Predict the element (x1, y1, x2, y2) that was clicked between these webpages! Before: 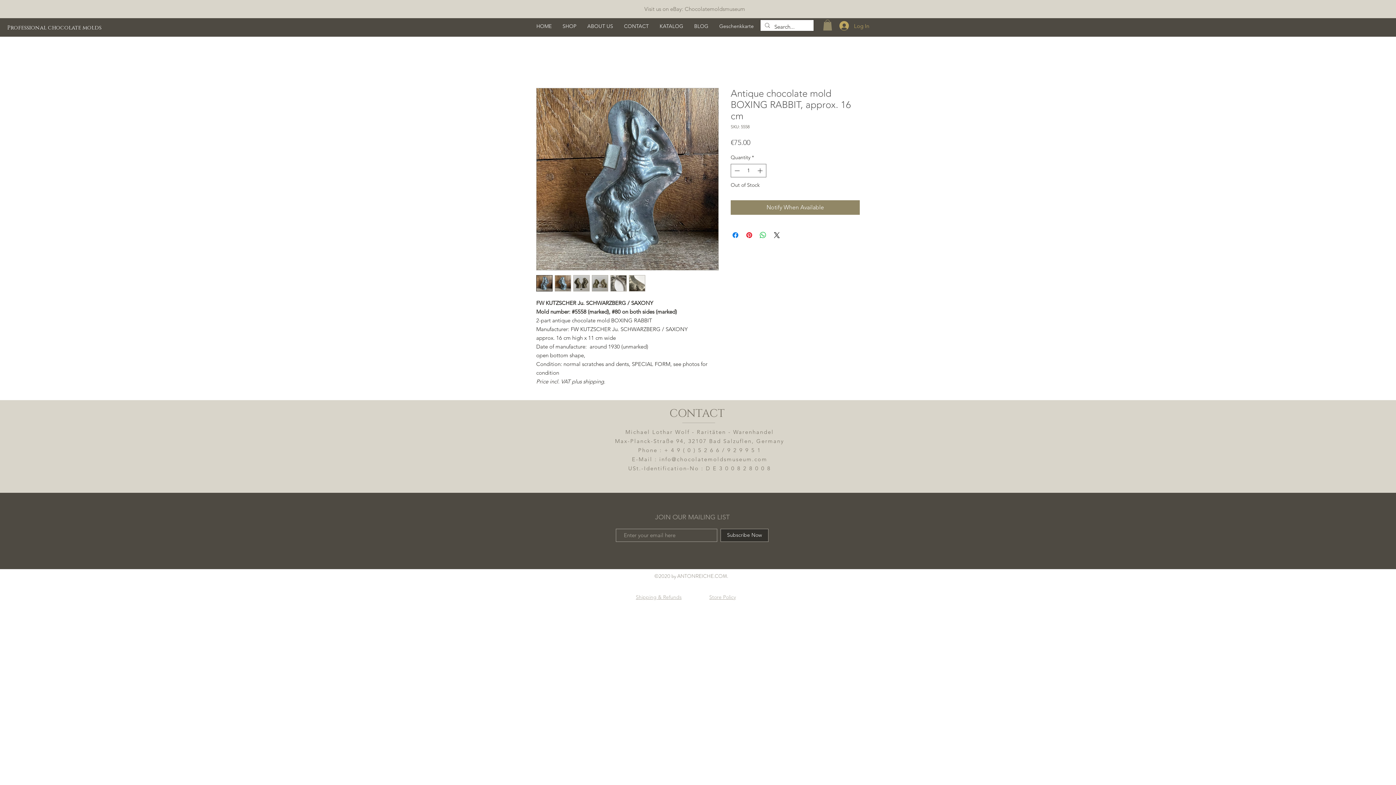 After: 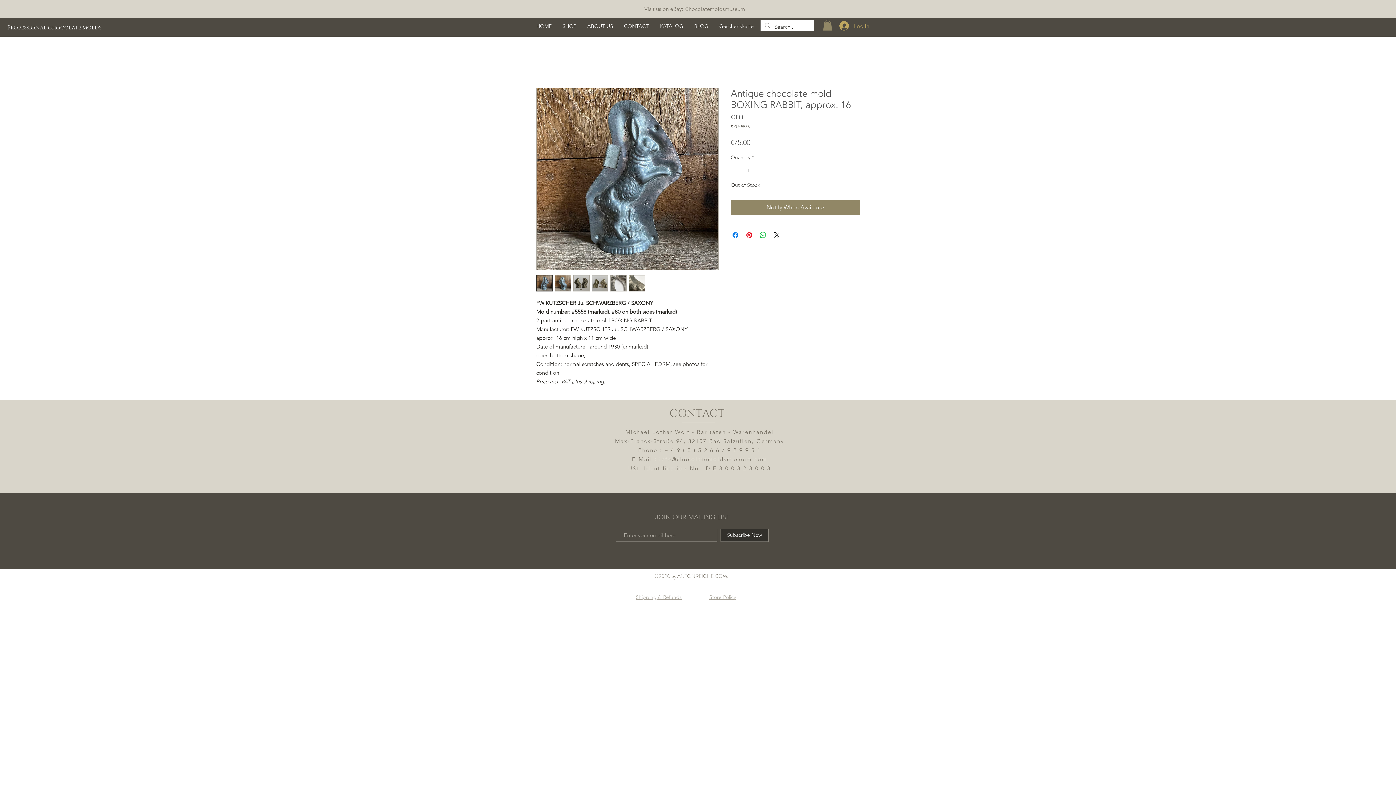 Action: label: Increment bbox: (756, 164, 765, 177)